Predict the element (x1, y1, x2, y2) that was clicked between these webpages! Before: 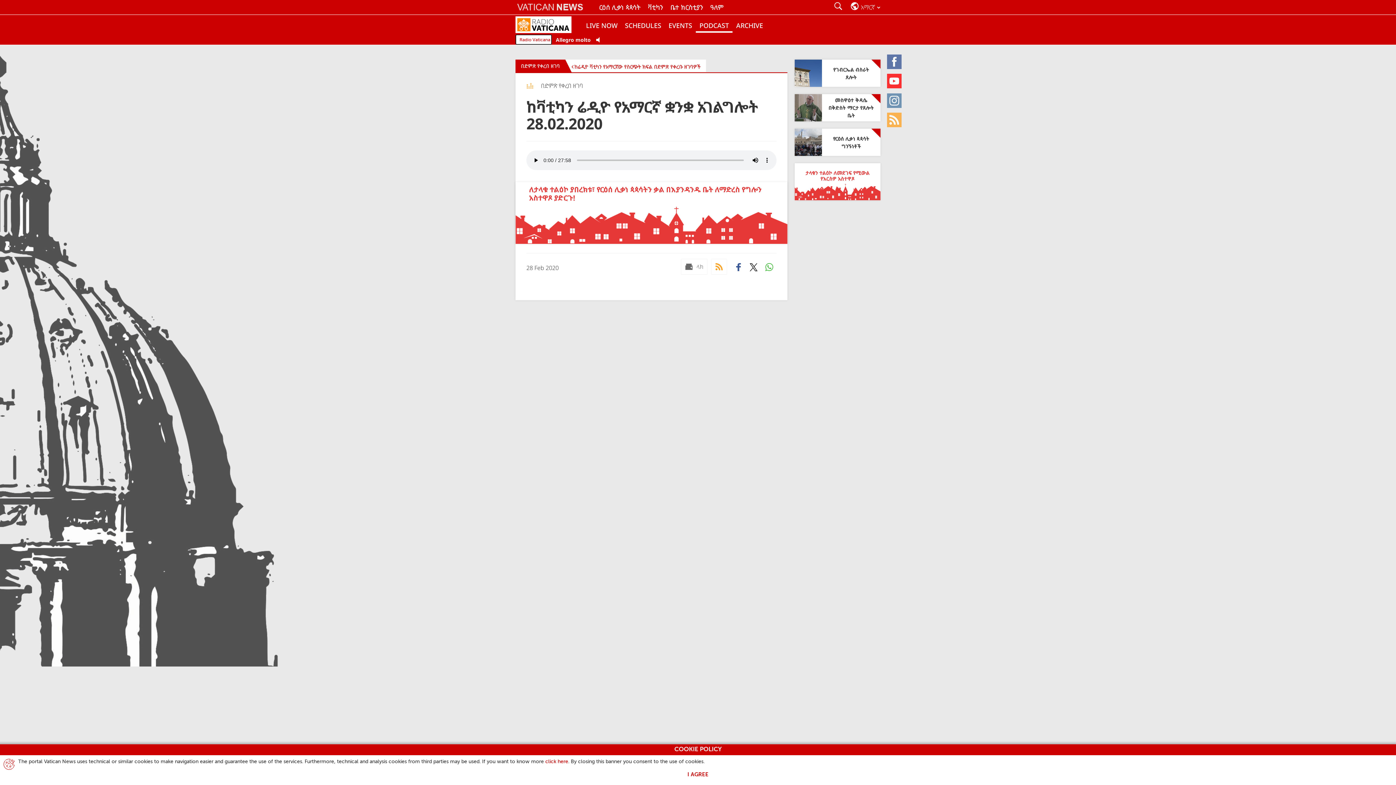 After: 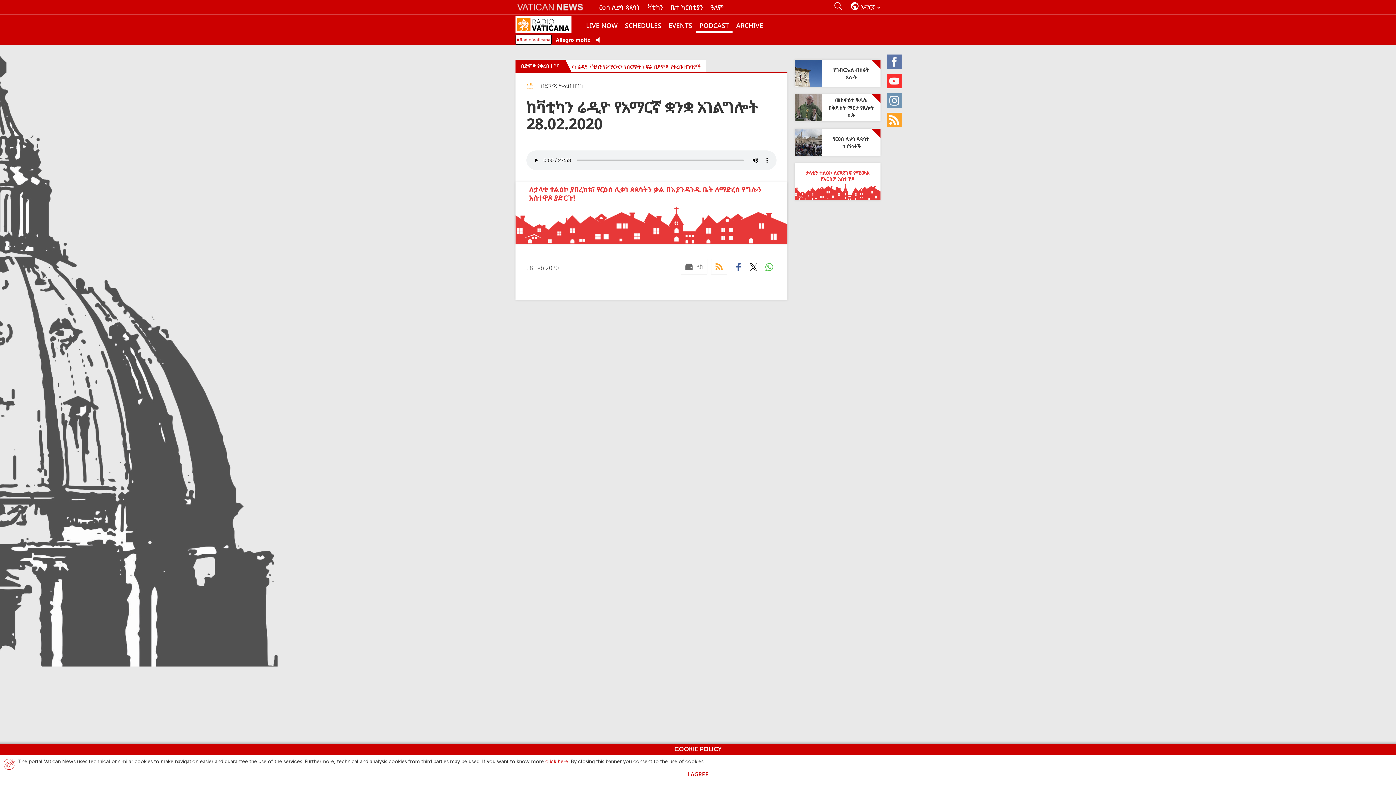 Action: bbox: (887, 112, 901, 127) label: Rss